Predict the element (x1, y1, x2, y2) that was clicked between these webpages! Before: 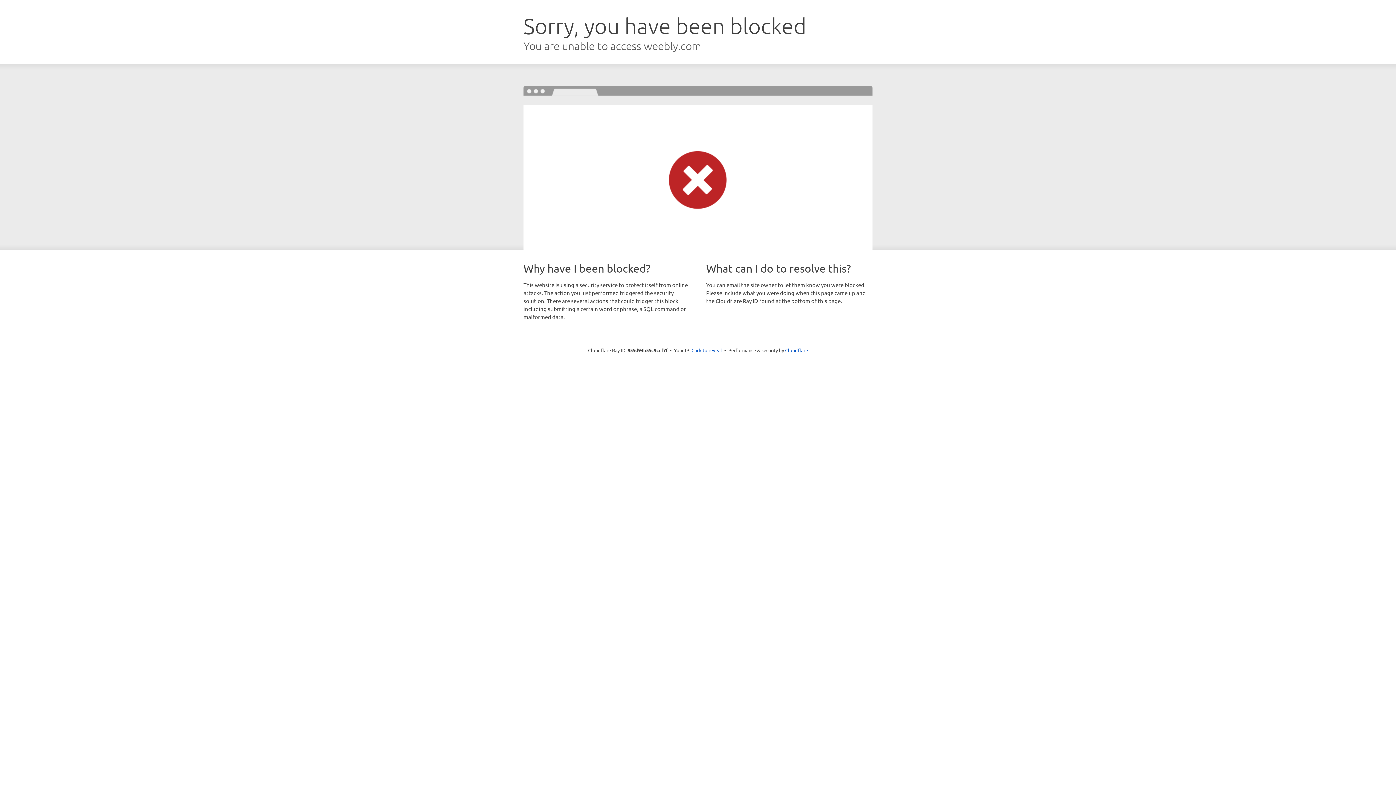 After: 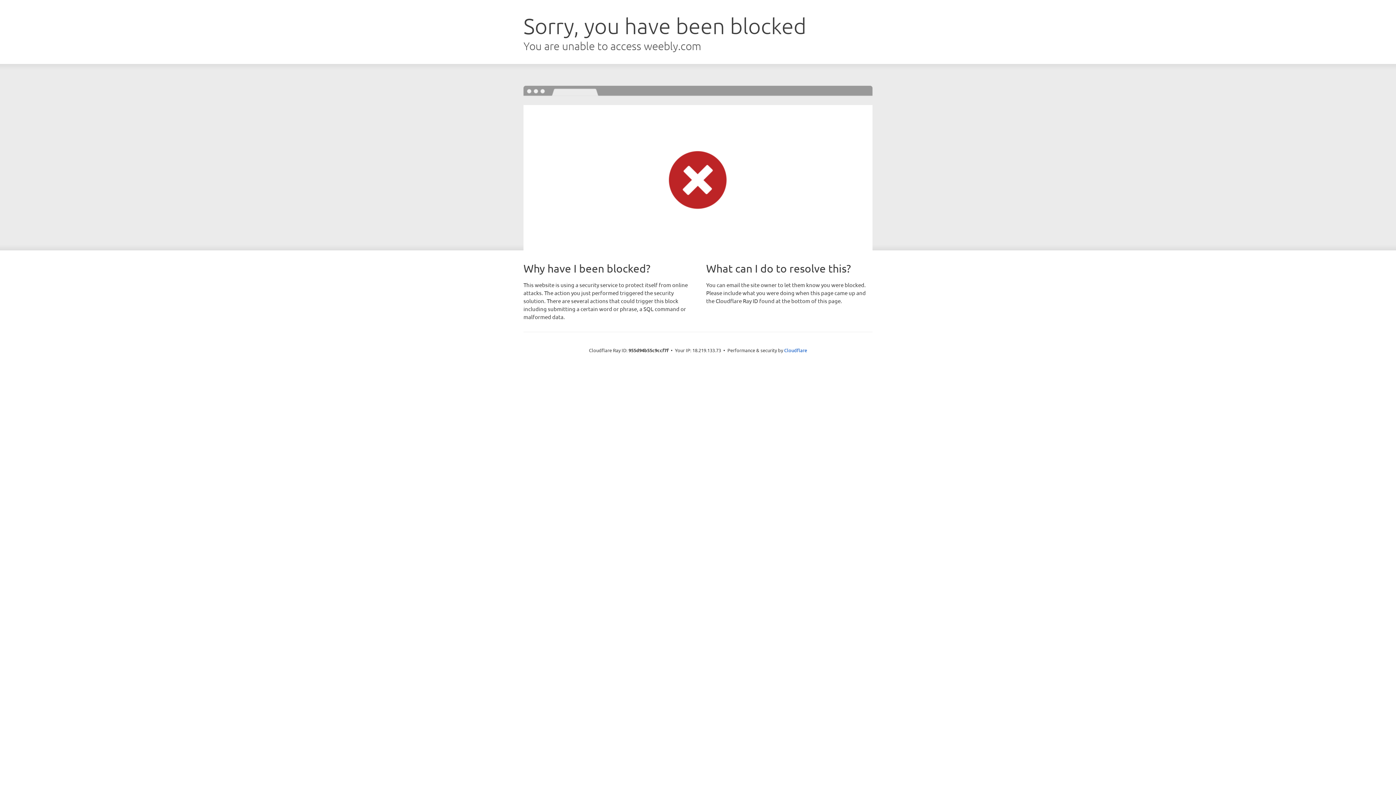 Action: bbox: (691, 346, 722, 353) label: Click to reveal